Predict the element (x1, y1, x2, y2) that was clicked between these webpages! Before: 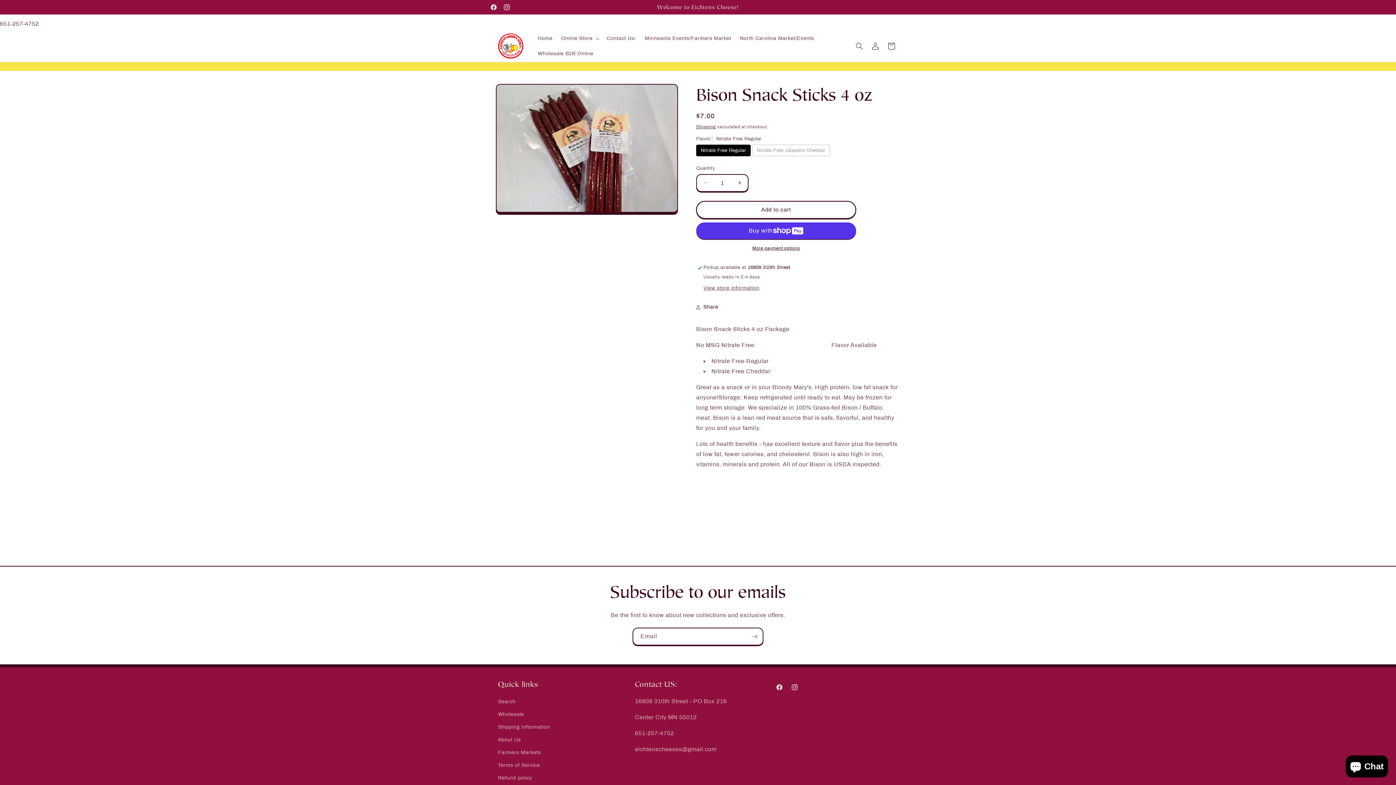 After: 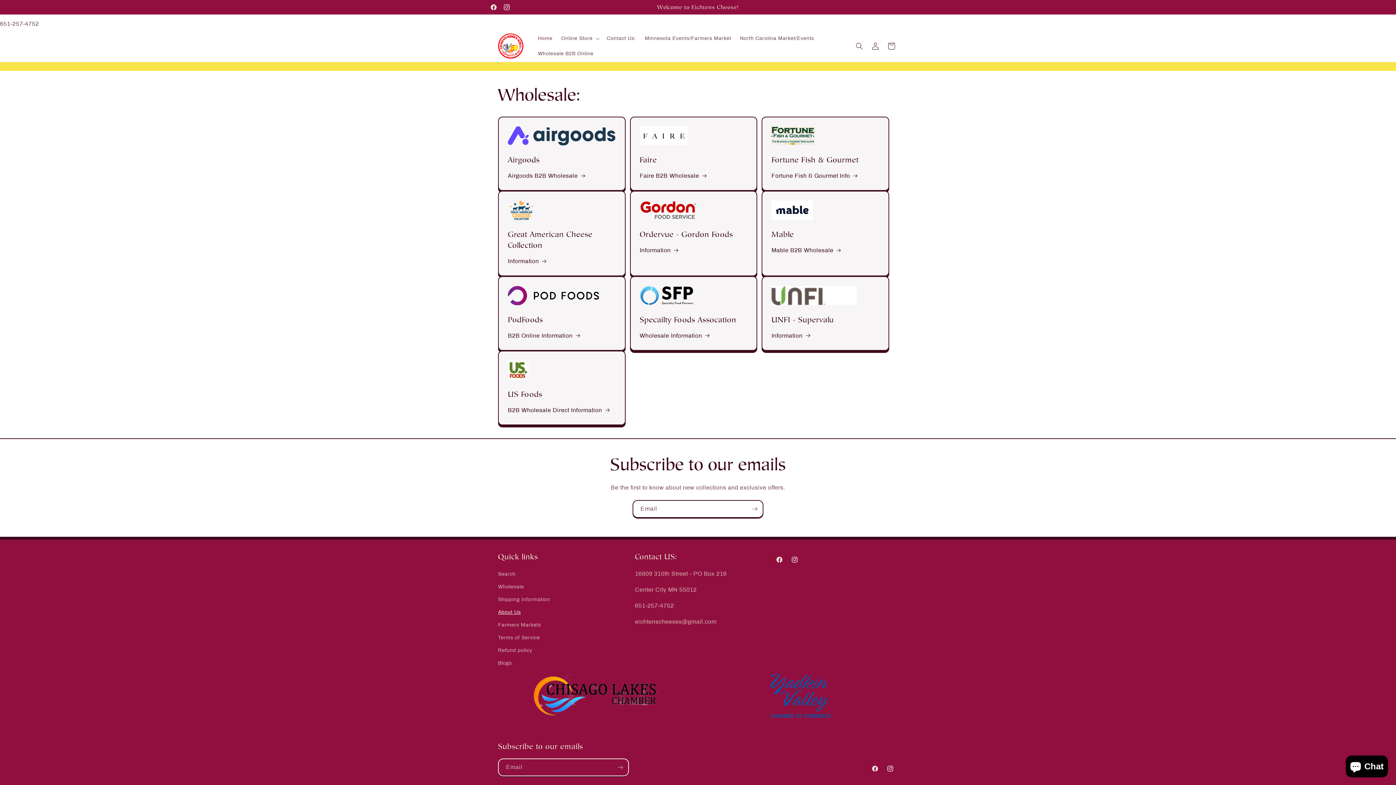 Action: label: About Us bbox: (498, 733, 521, 746)